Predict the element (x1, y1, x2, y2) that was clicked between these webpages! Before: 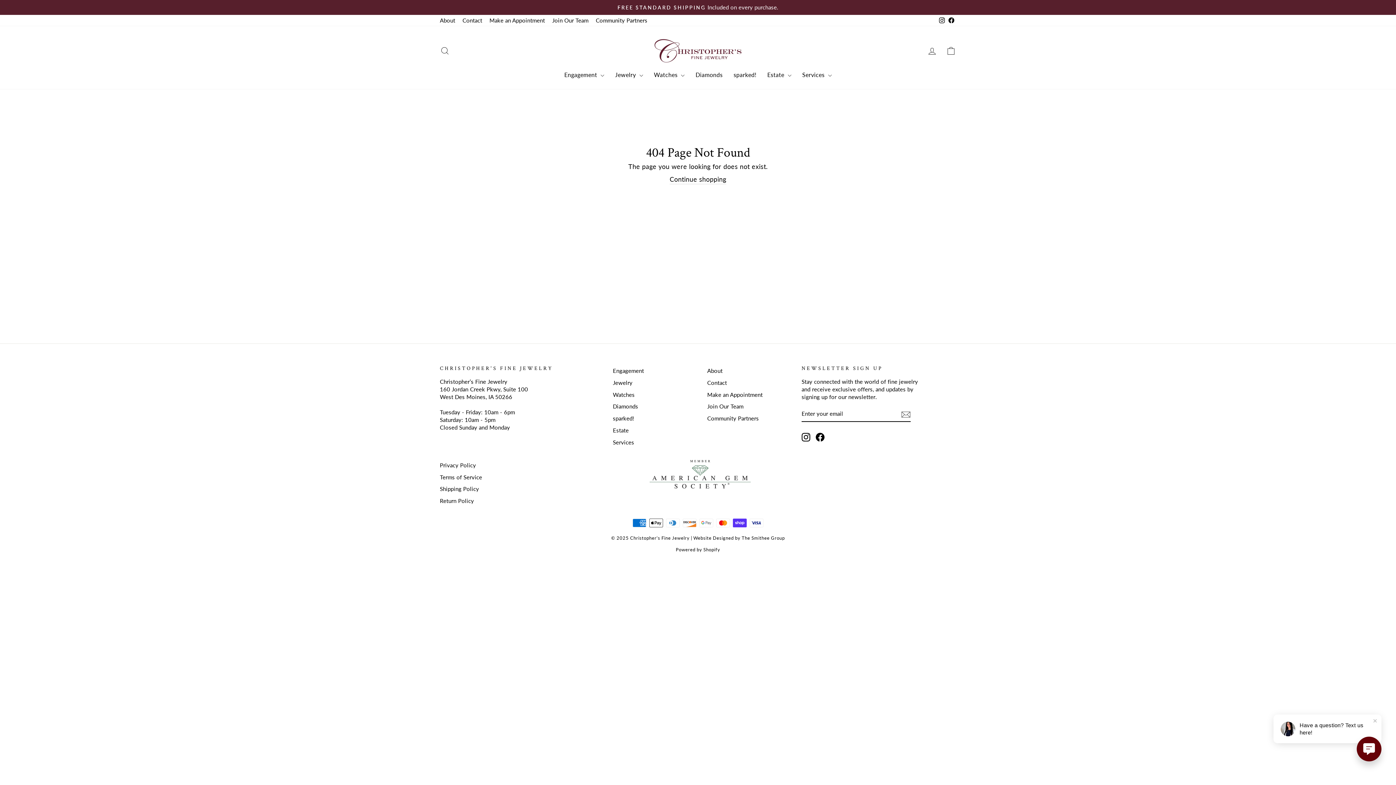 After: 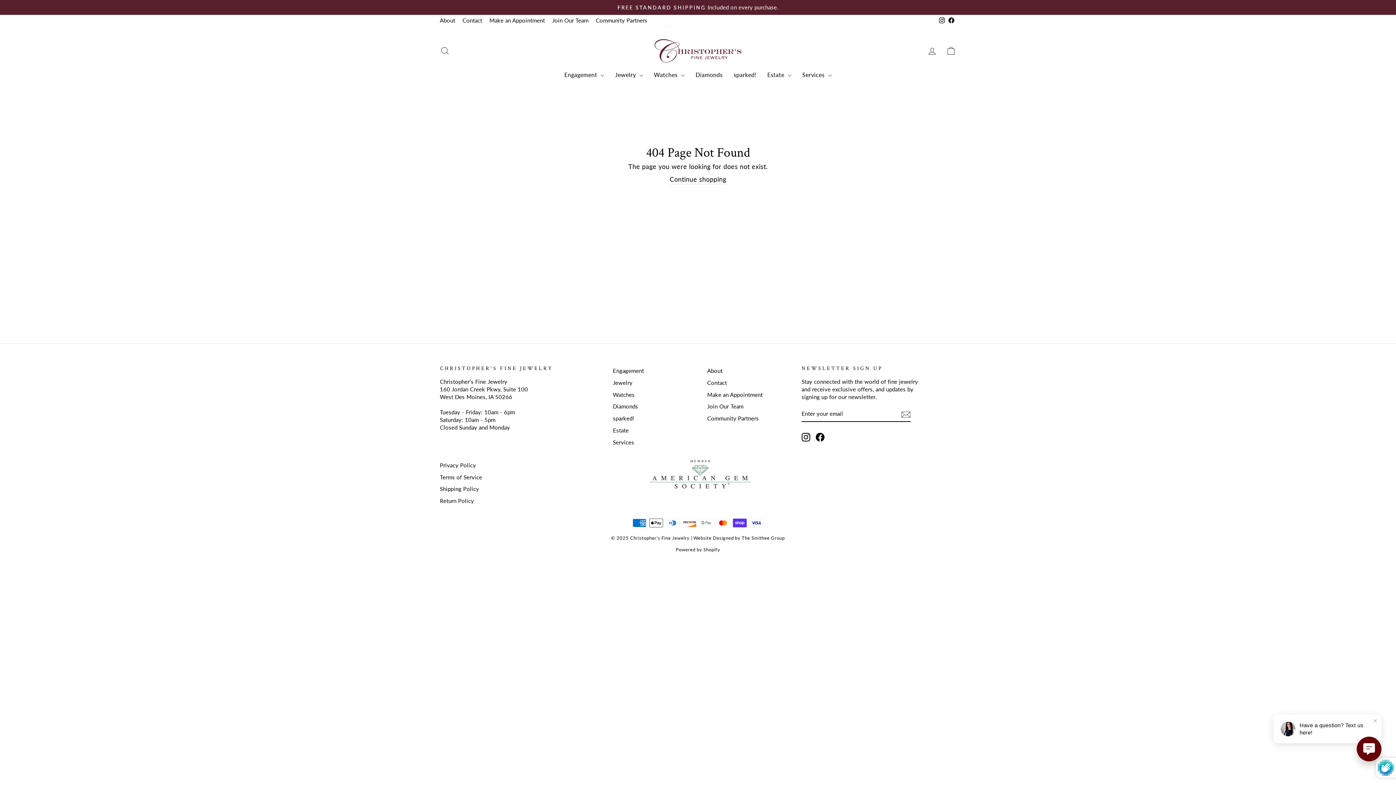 Action: bbox: (901, 409, 910, 419)